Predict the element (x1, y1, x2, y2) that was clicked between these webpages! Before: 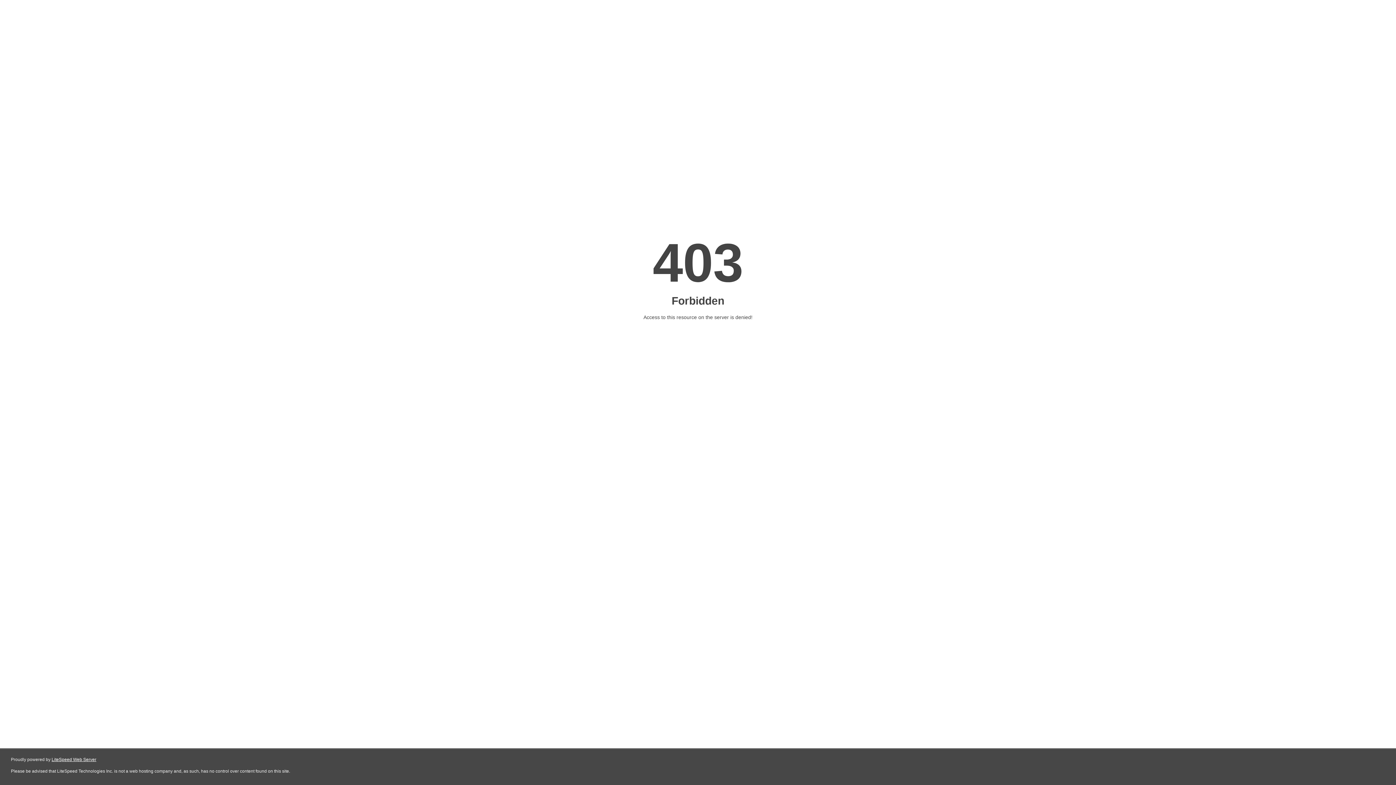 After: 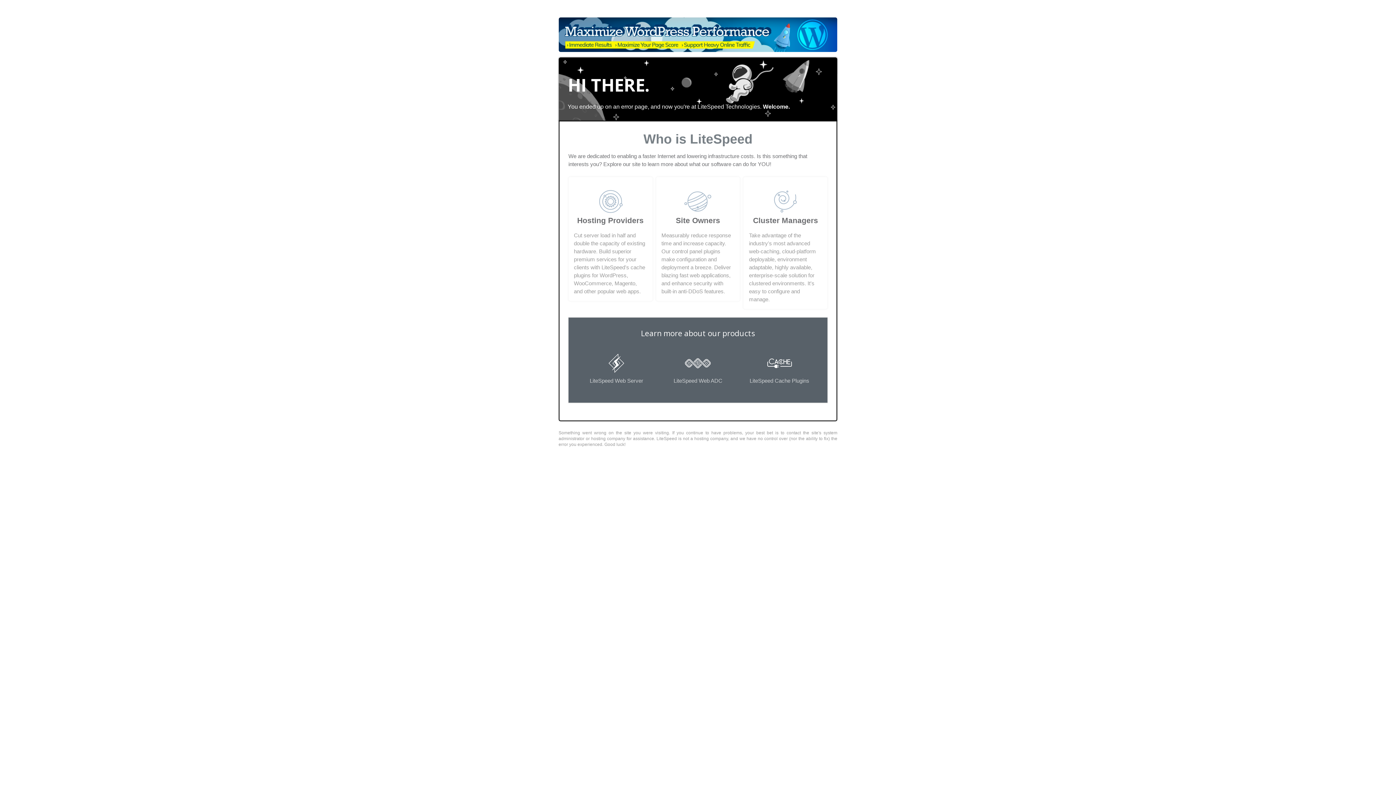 Action: bbox: (51, 757, 96, 762) label: LiteSpeed Web Server